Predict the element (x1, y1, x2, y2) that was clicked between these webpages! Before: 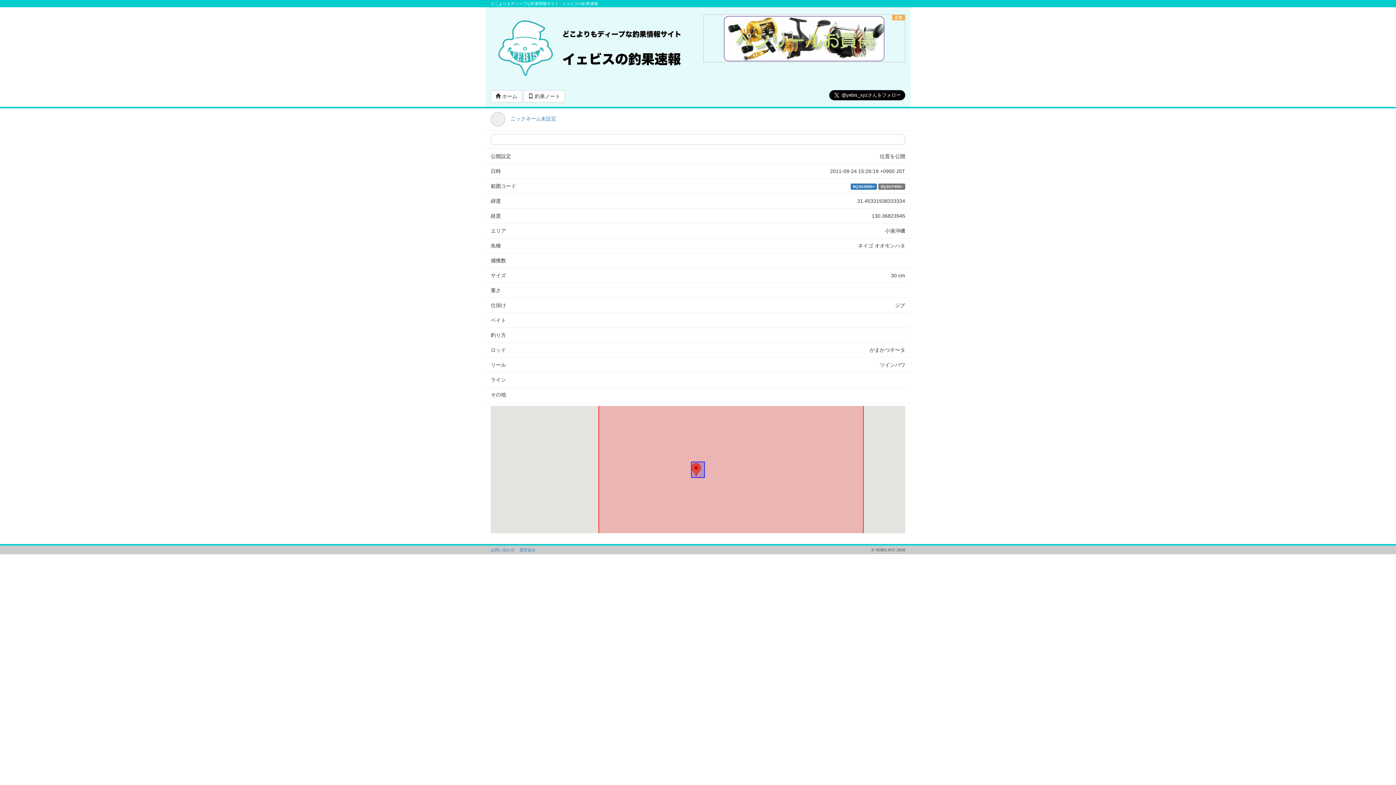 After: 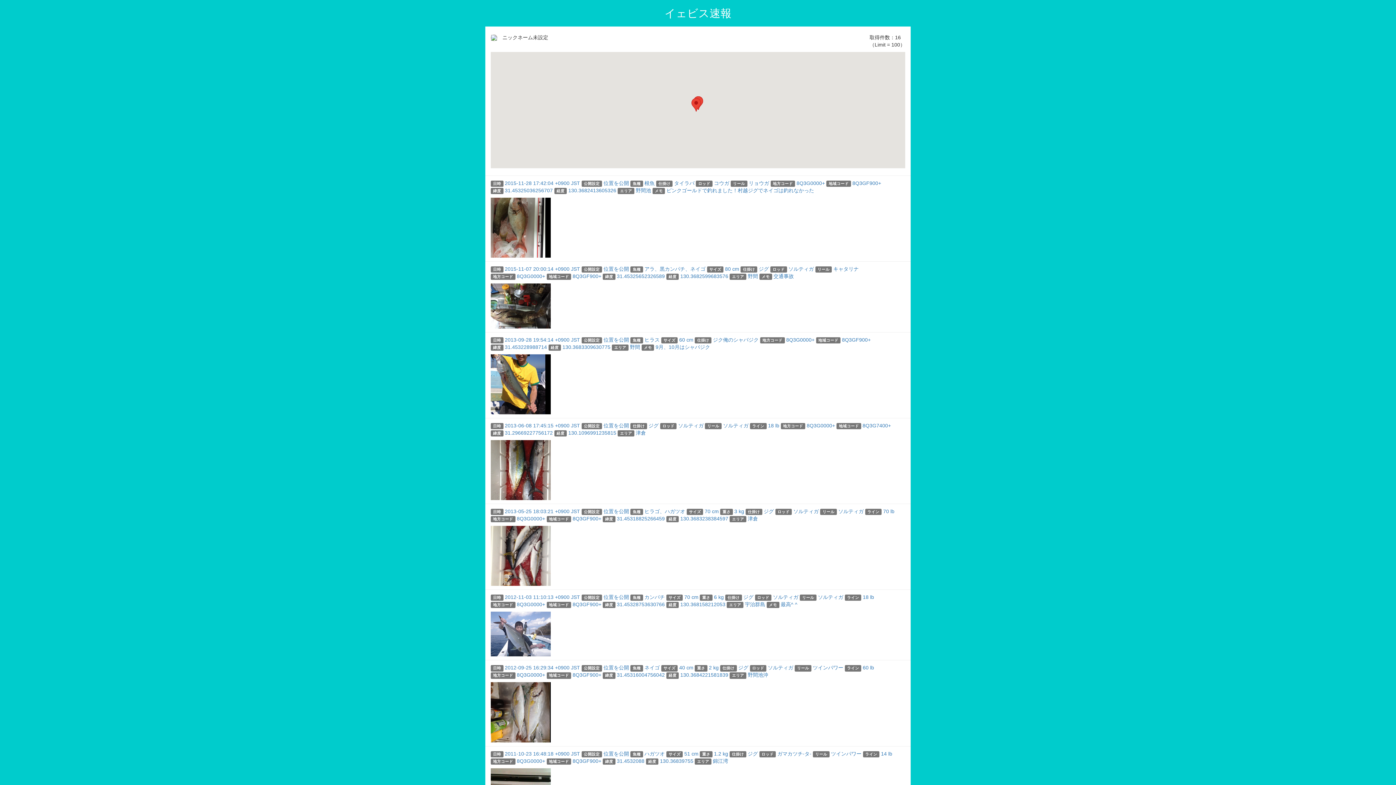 Action: bbox: (490, 115, 509, 121)